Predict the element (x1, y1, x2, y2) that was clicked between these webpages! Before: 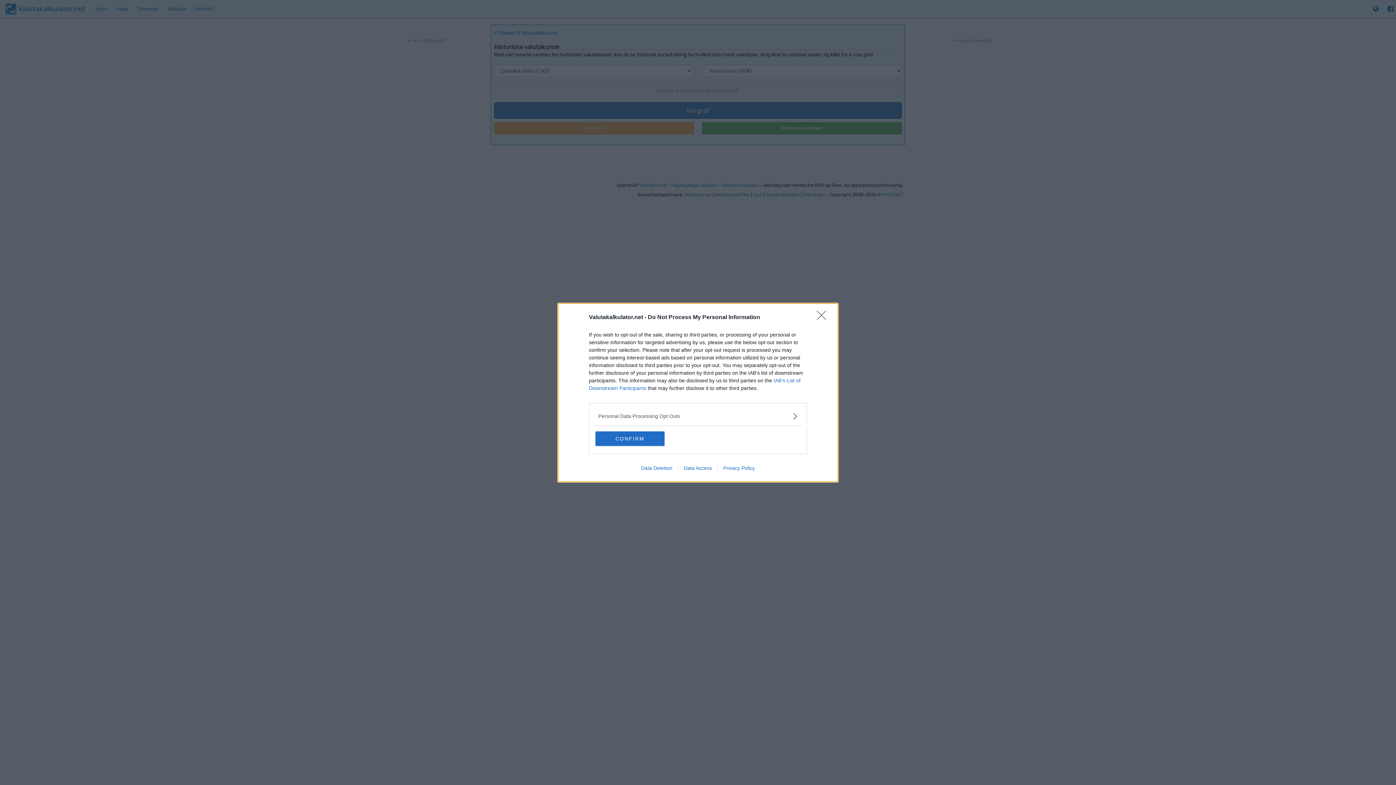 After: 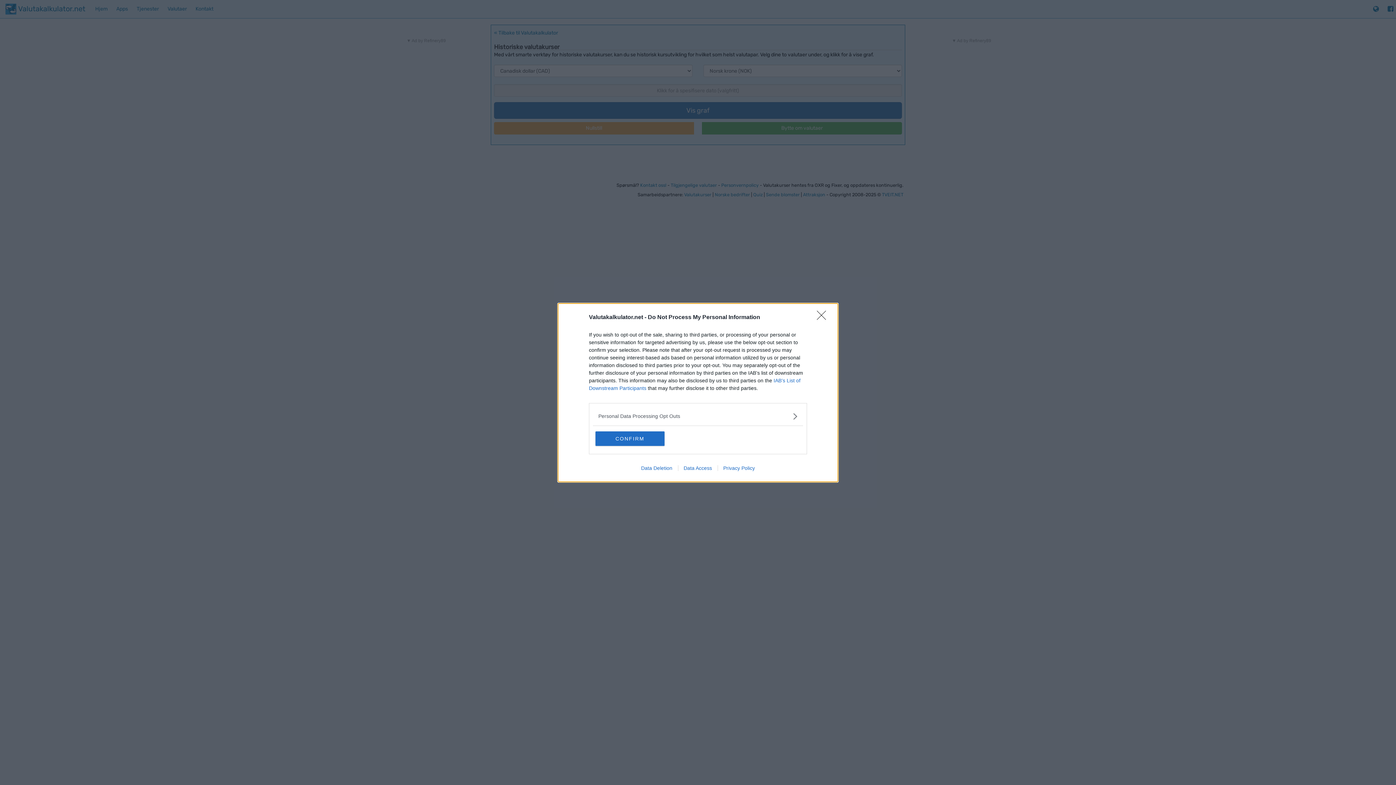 Action: label: Privacy Policy bbox: (717, 465, 760, 471)